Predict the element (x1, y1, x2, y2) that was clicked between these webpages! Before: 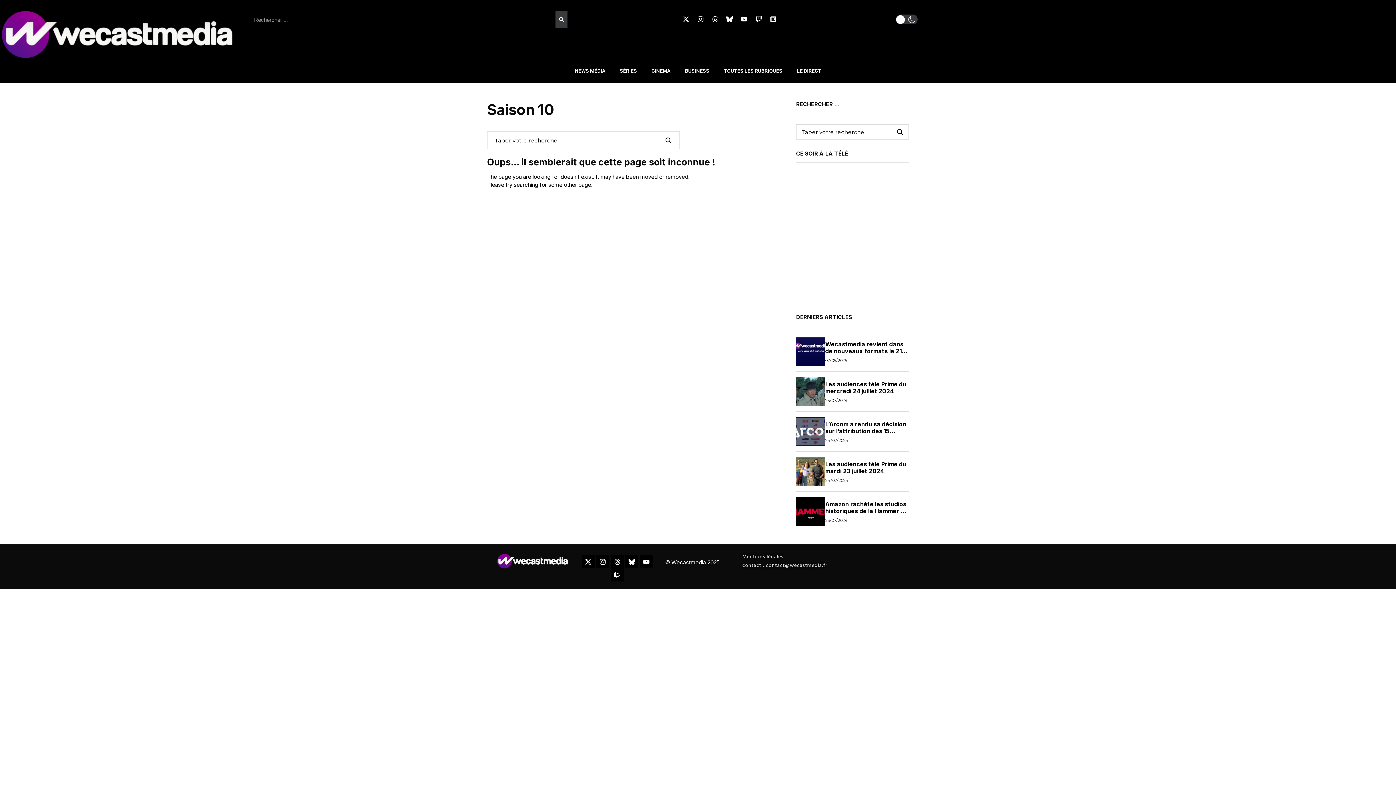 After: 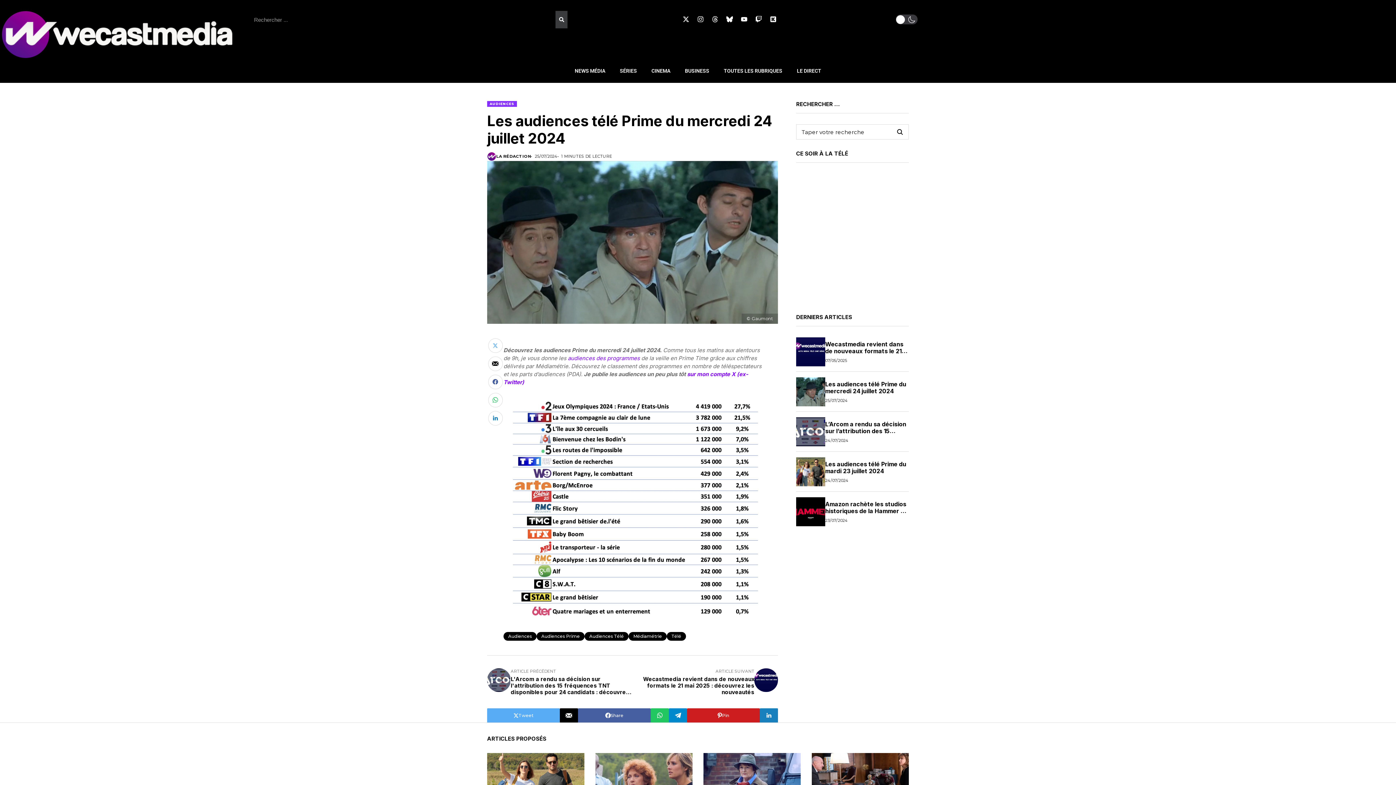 Action: bbox: (825, 380, 906, 394) label: Les audiences télé Prime du mercredi 24 juillet 2024